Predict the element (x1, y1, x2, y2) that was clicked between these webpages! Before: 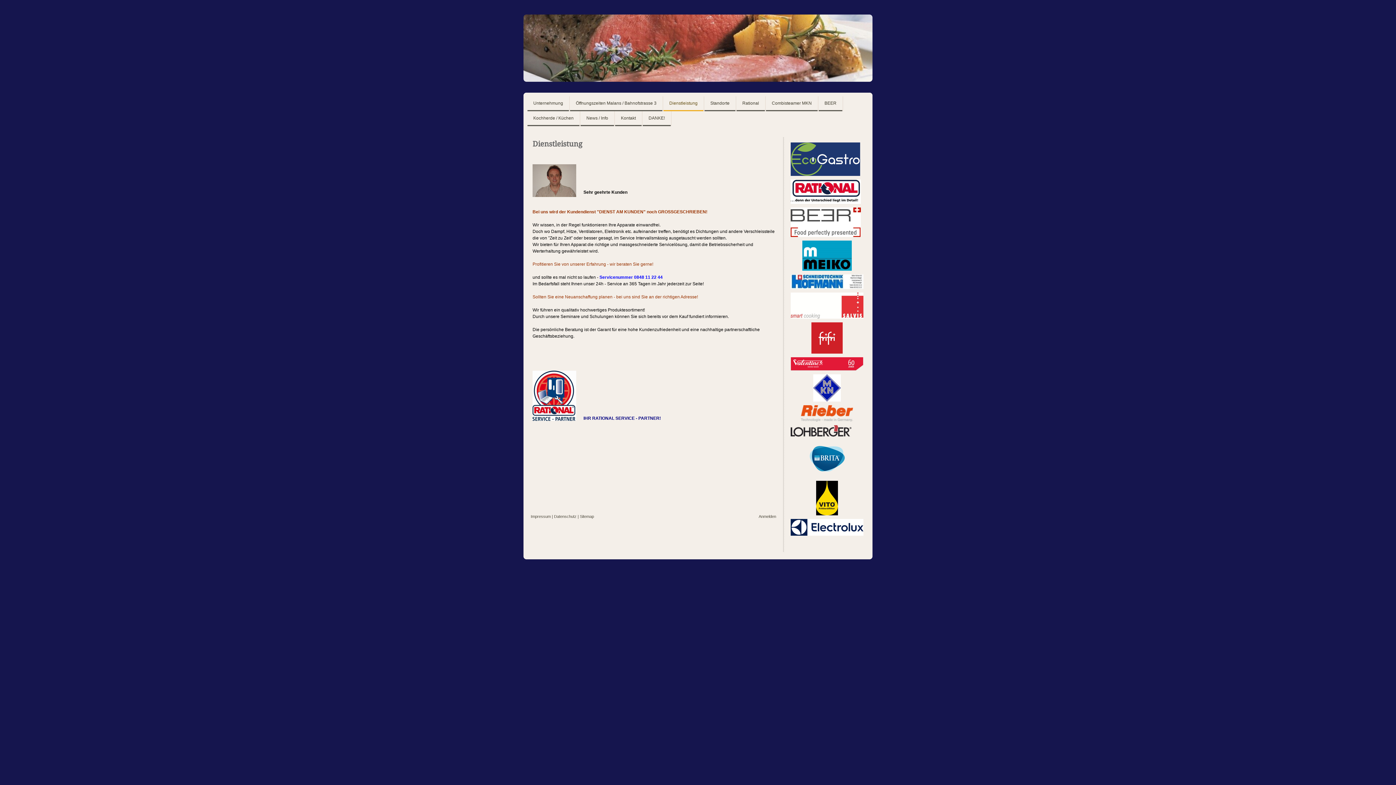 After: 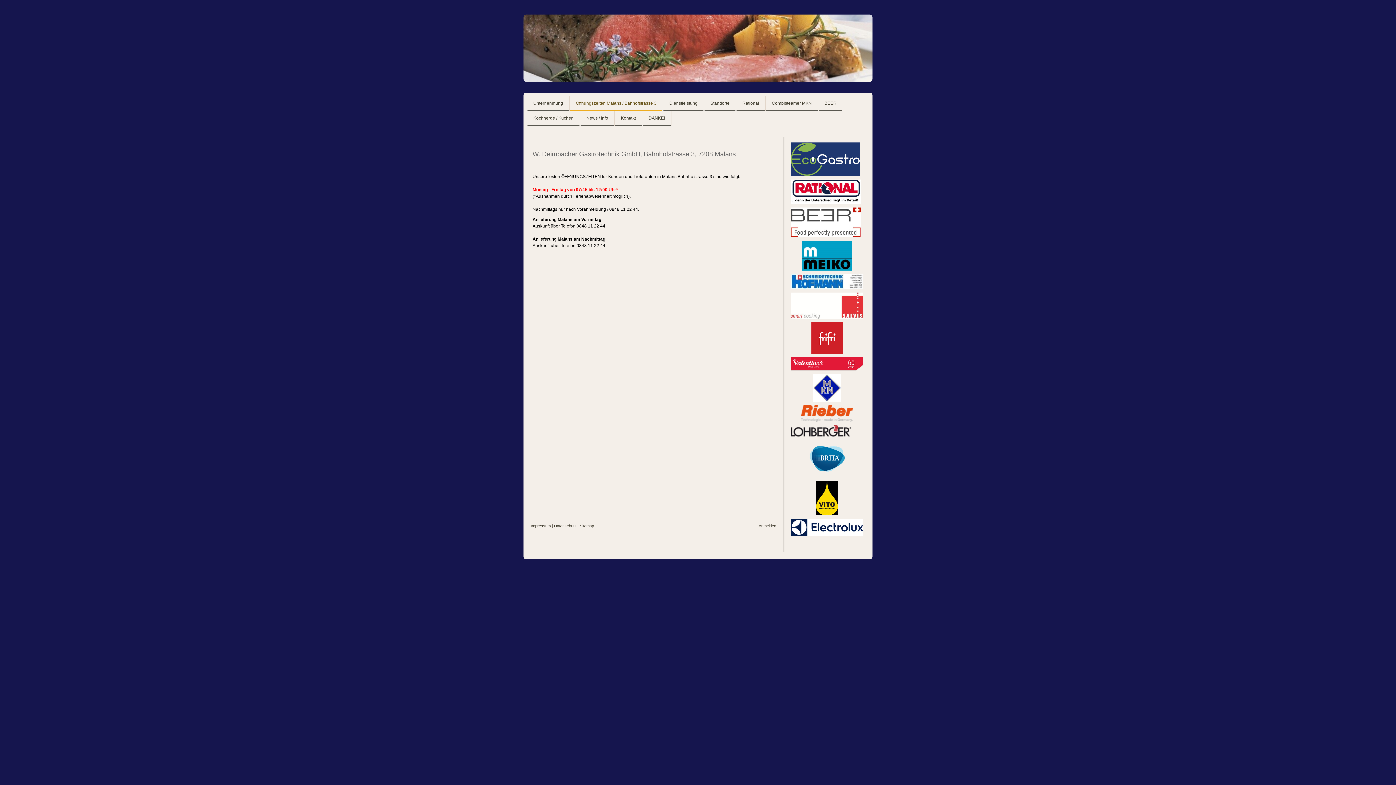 Action: bbox: (570, 96, 662, 111) label: Öffnungszeiten Malans / Bahnofstrasse 3